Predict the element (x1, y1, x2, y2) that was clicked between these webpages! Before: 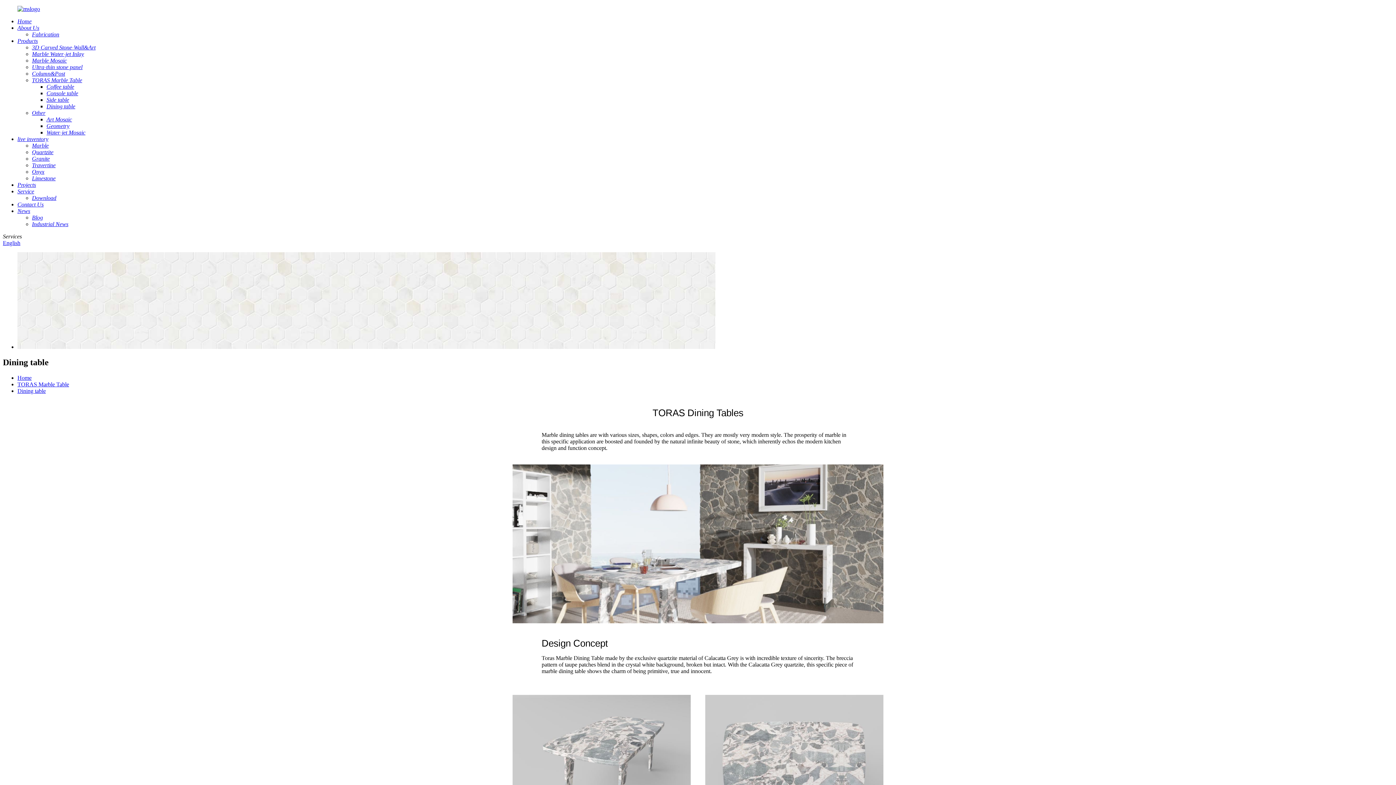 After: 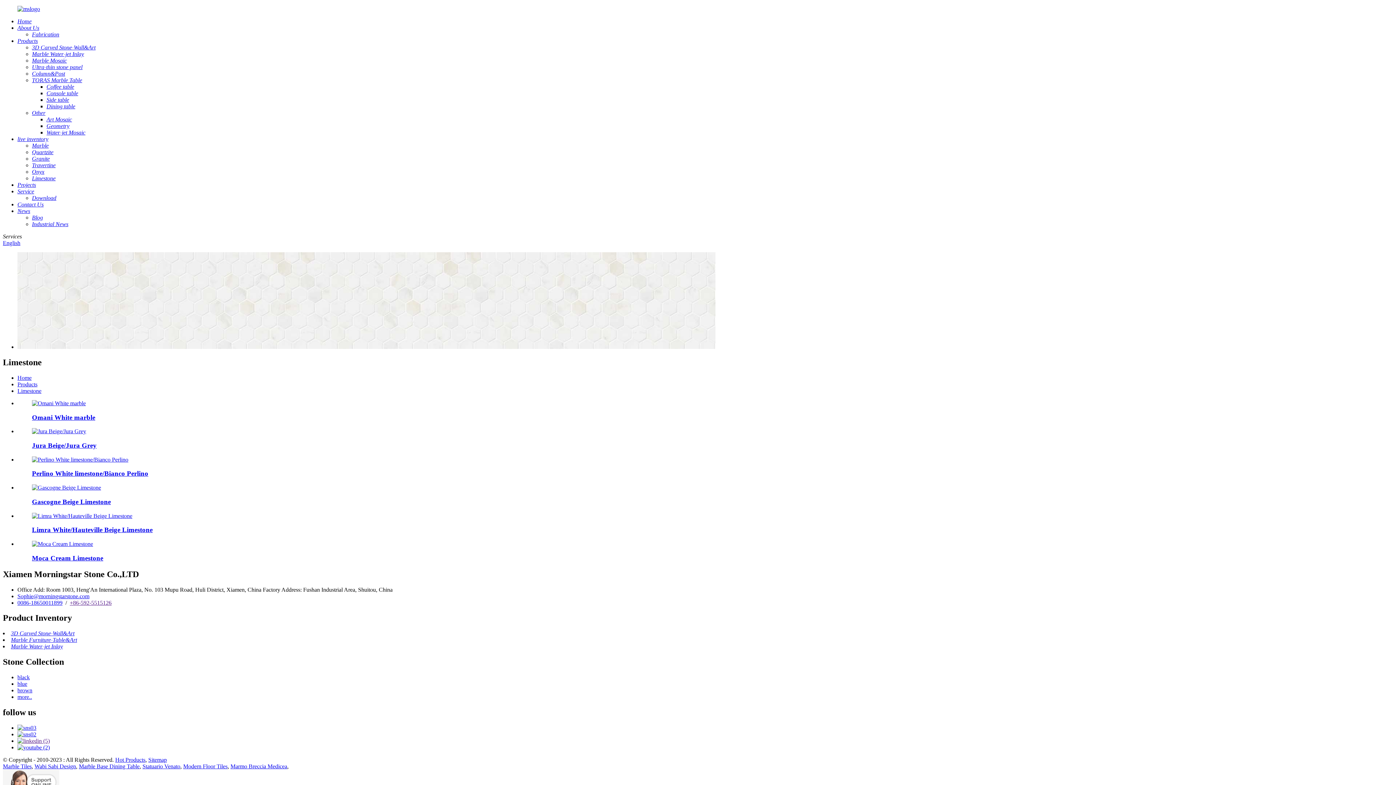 Action: label: Limestone bbox: (32, 175, 55, 181)